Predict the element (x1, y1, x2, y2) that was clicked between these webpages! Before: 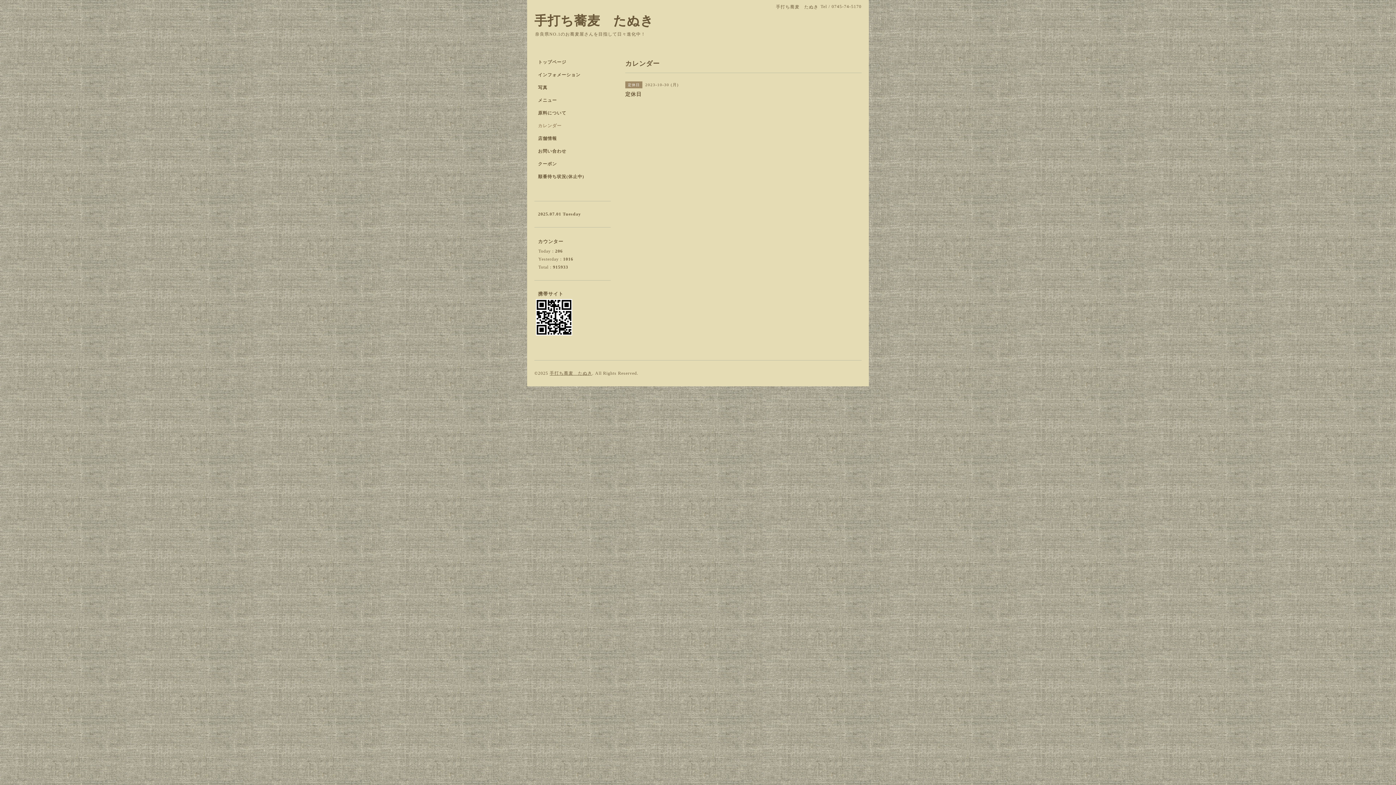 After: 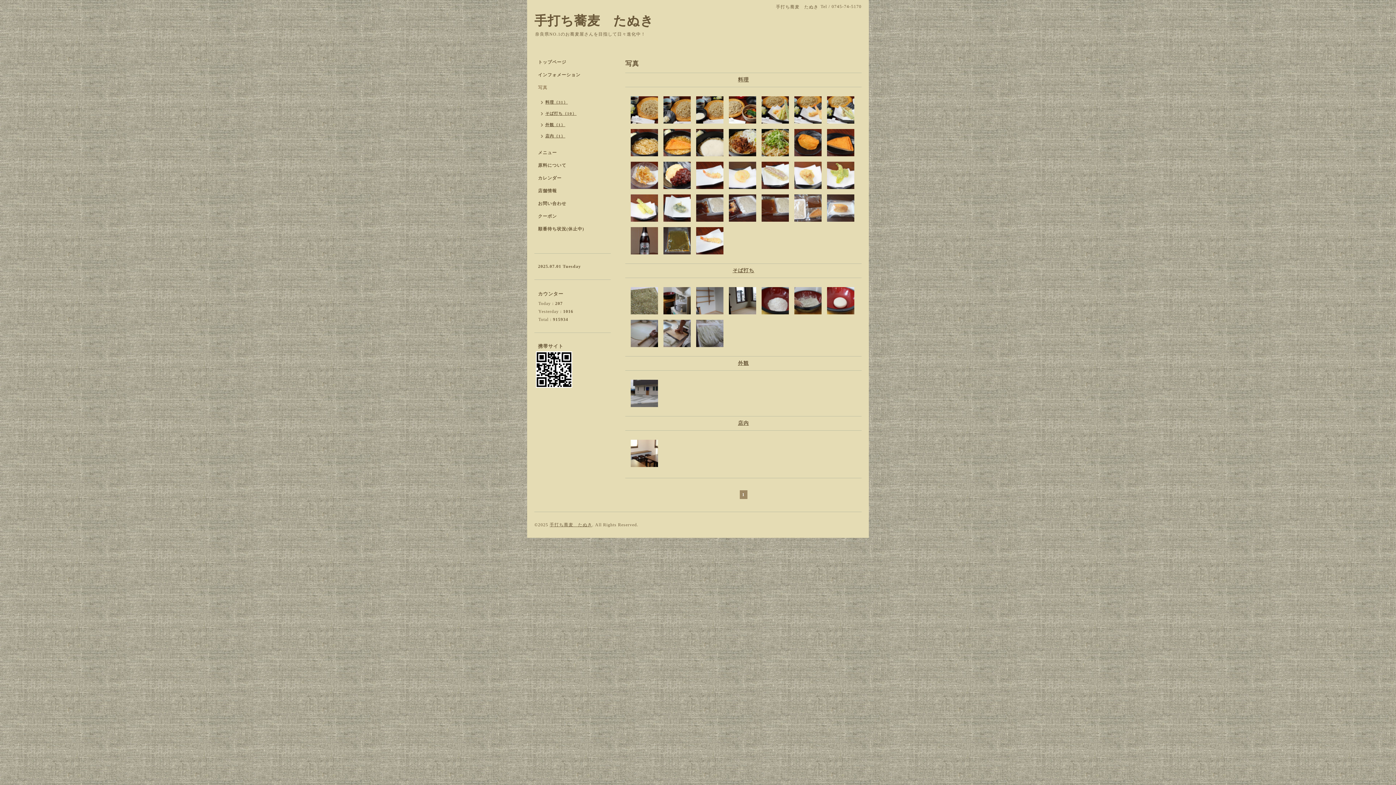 Action: label: 写真 bbox: (534, 84, 610, 97)